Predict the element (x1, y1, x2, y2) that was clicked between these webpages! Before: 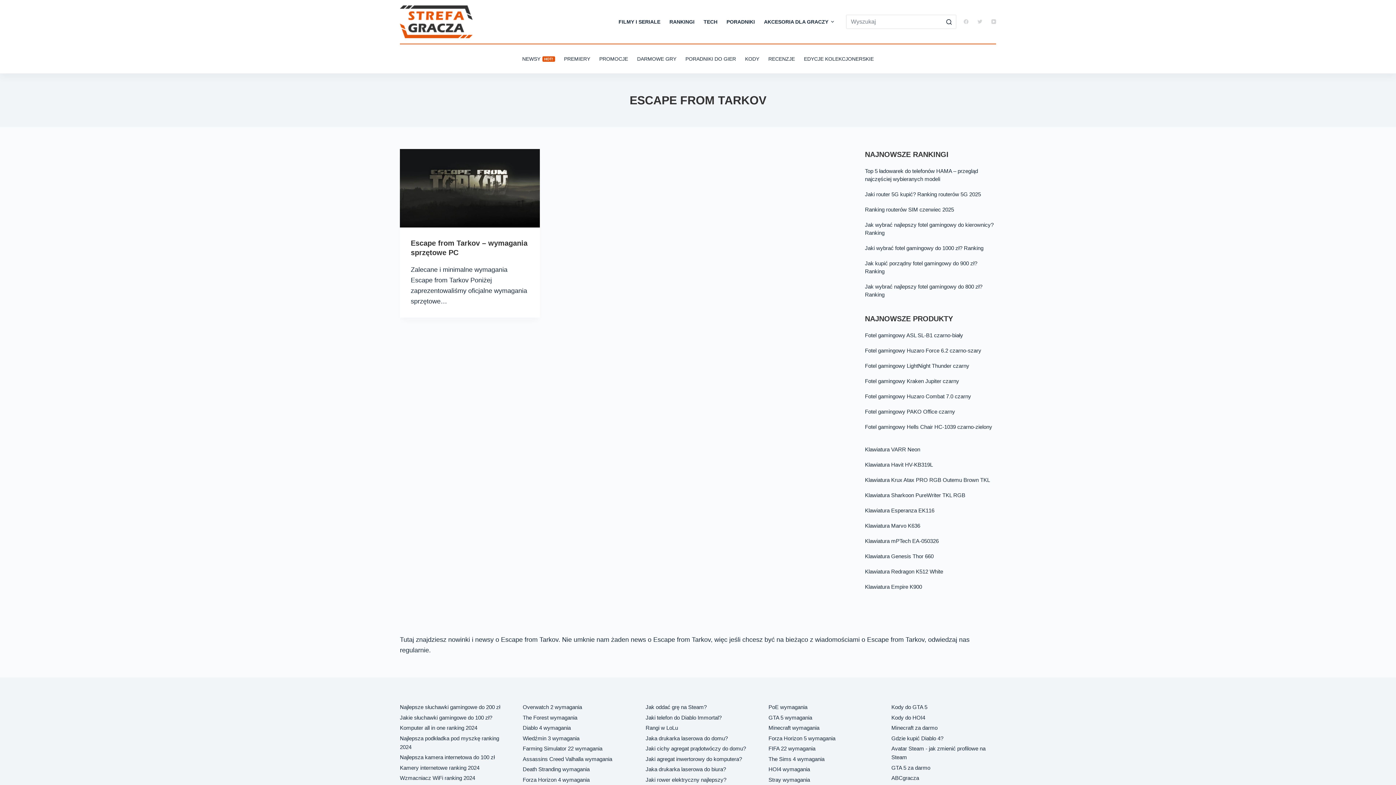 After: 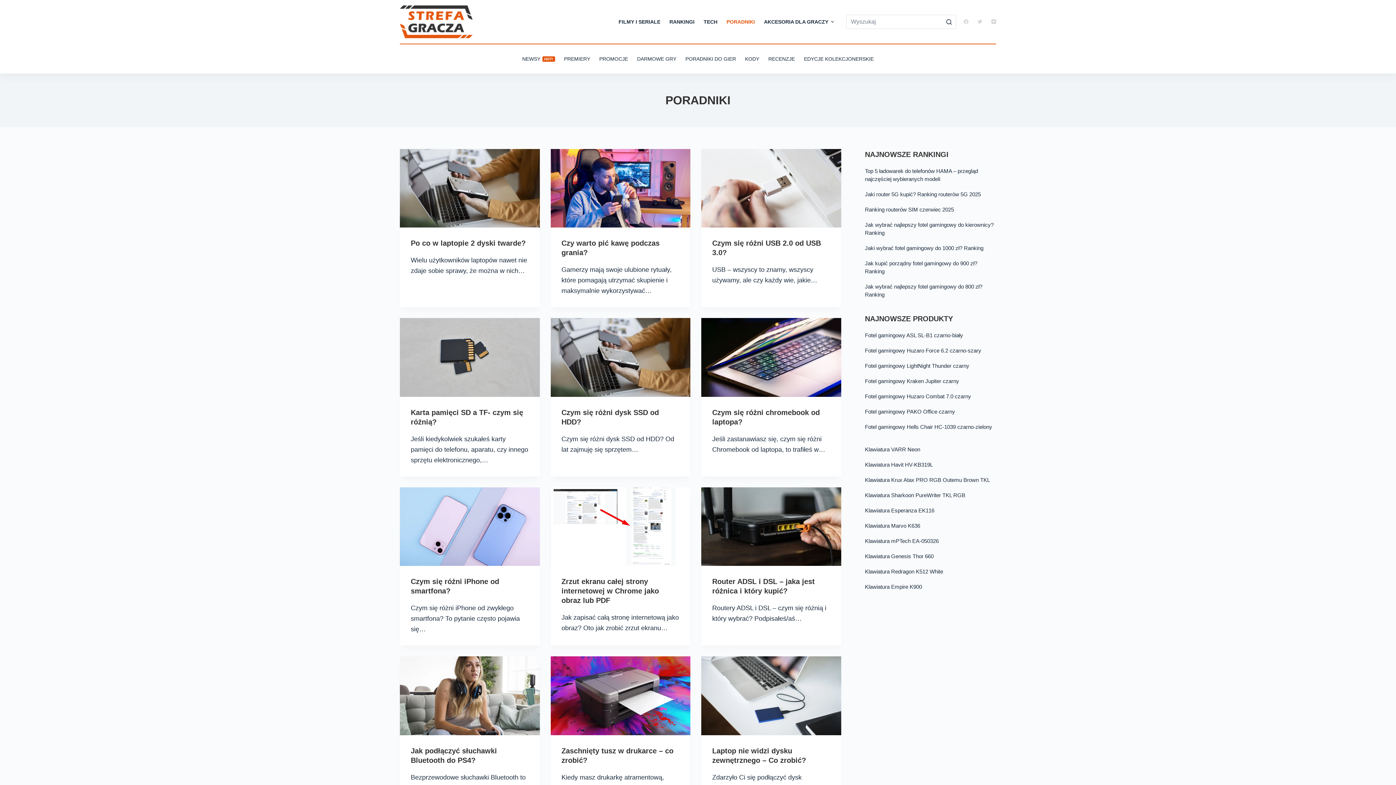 Action: label: PORADNIKI bbox: (722, 0, 759, 43)